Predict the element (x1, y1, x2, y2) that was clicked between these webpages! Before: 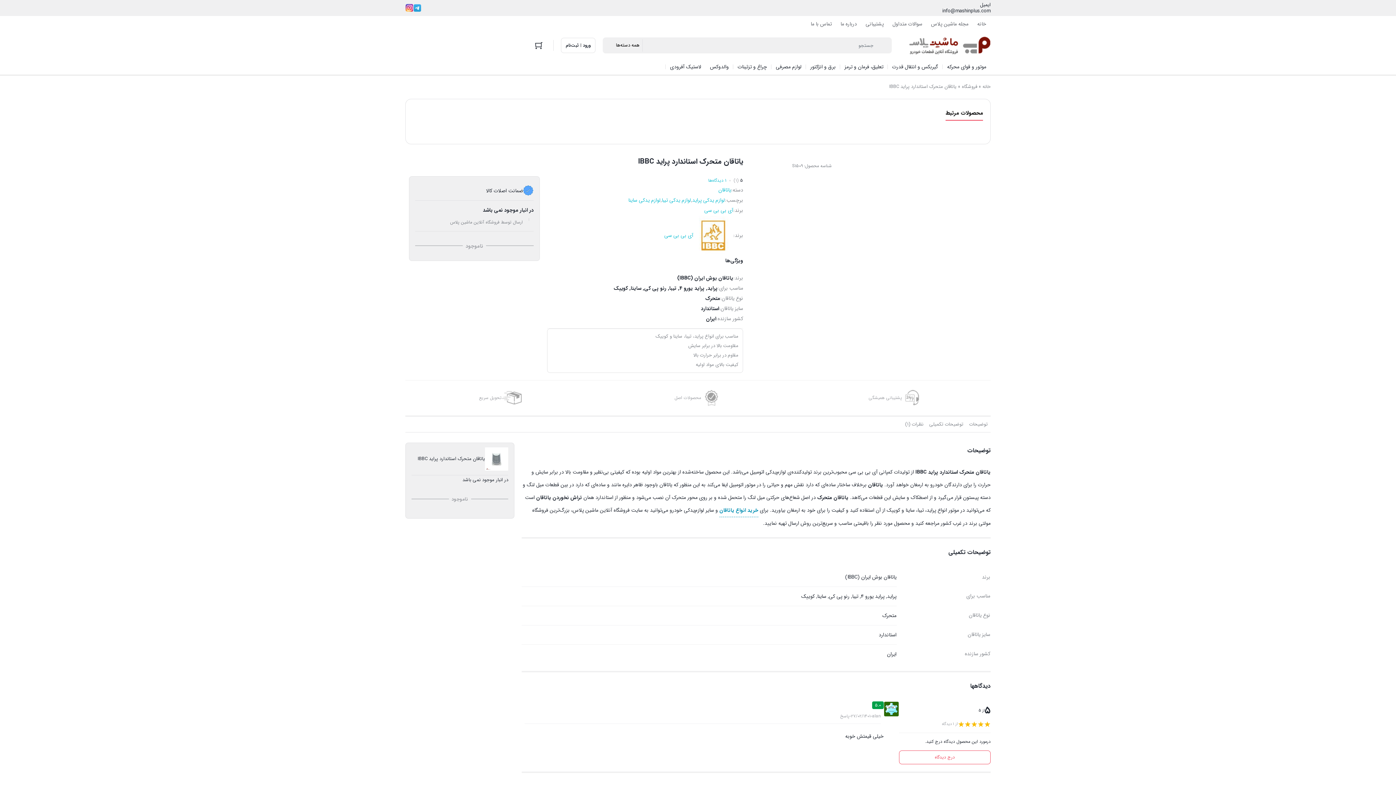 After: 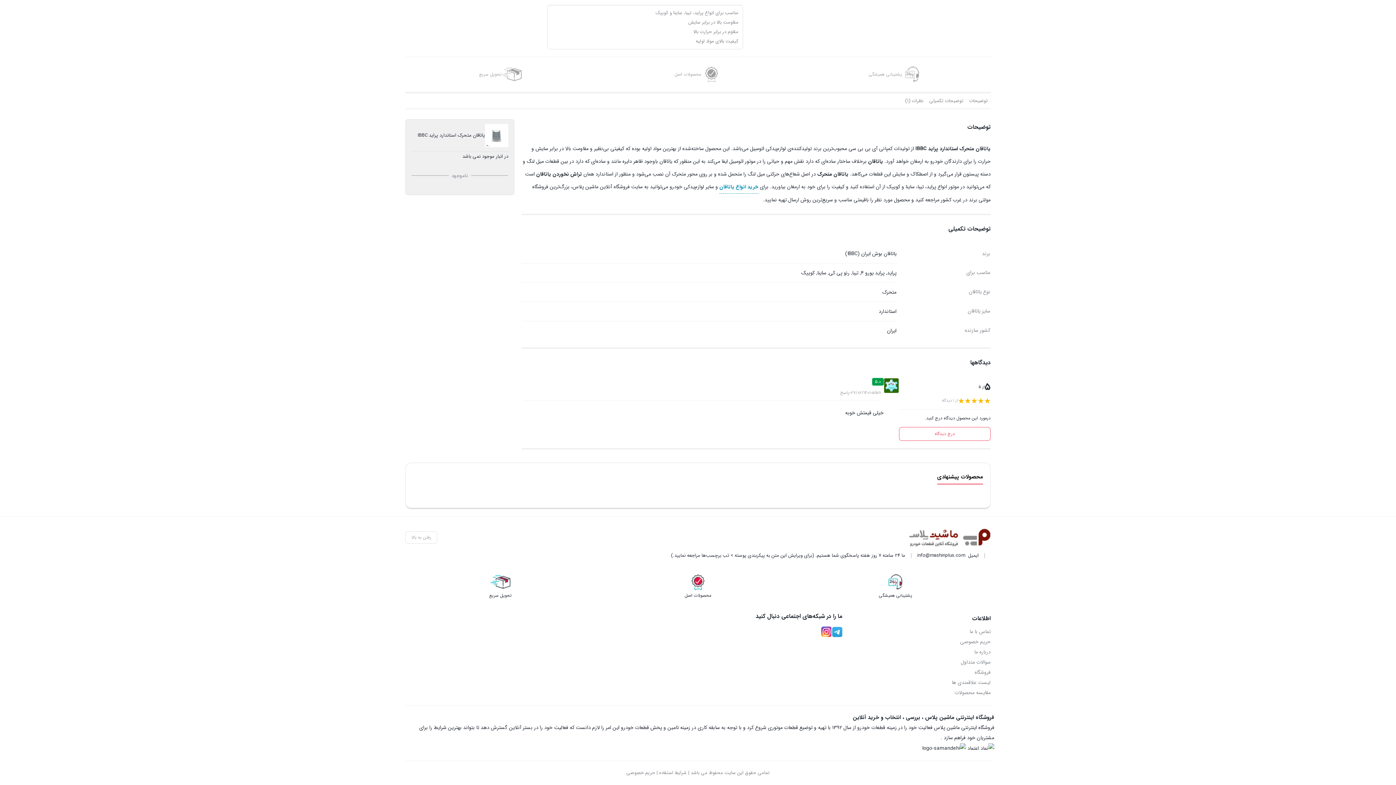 Action: label: توضیحات bbox: (966, 417, 990, 432)